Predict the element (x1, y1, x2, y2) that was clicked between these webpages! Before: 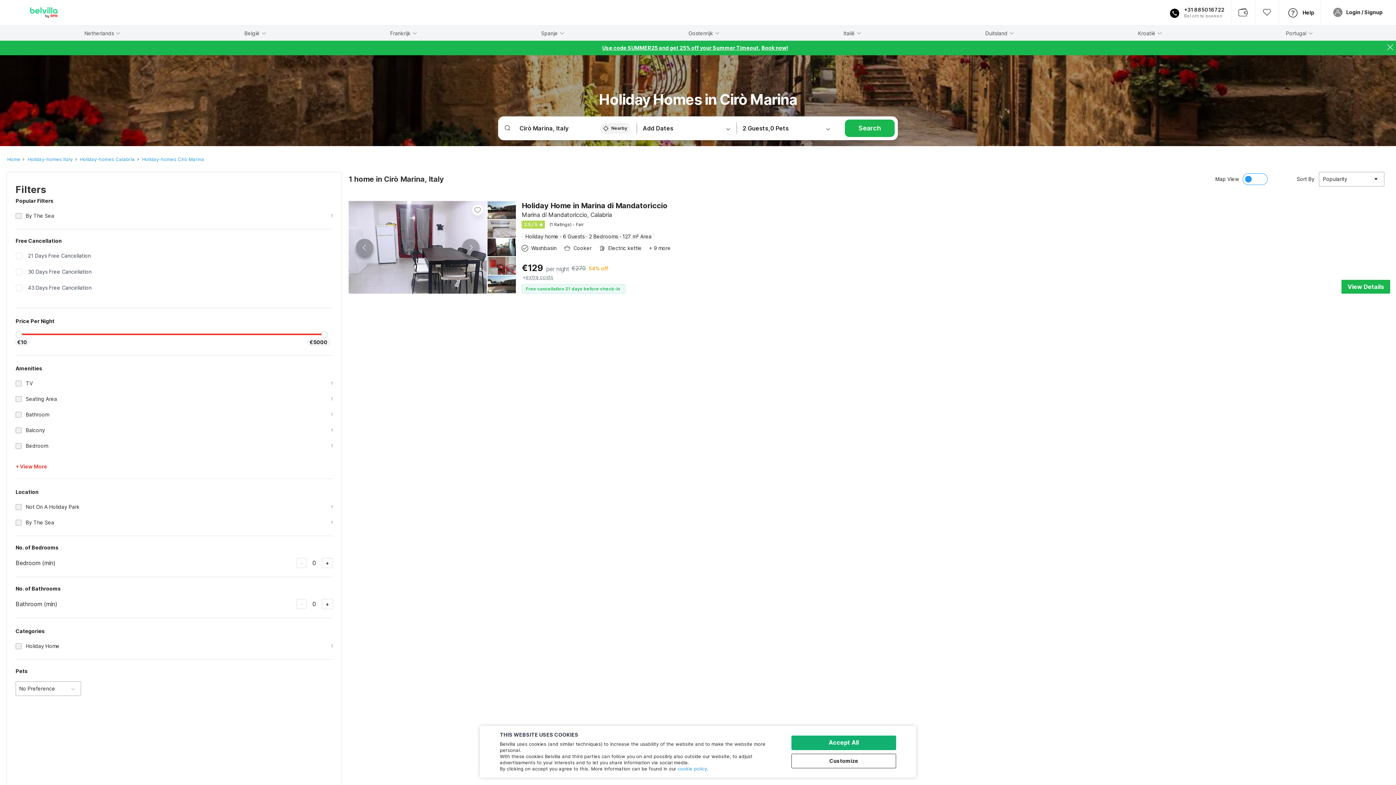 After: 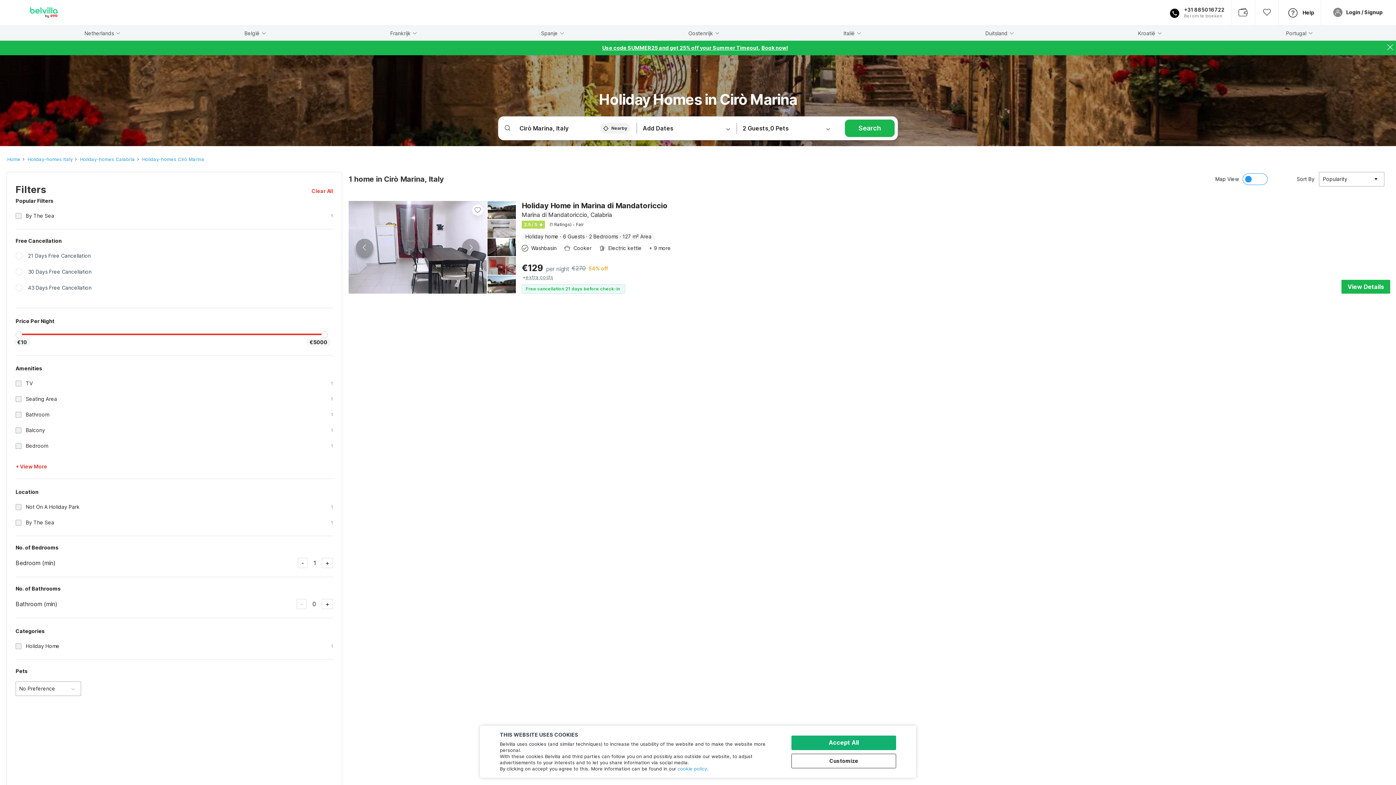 Action: label: + bbox: (321, 558, 333, 568)